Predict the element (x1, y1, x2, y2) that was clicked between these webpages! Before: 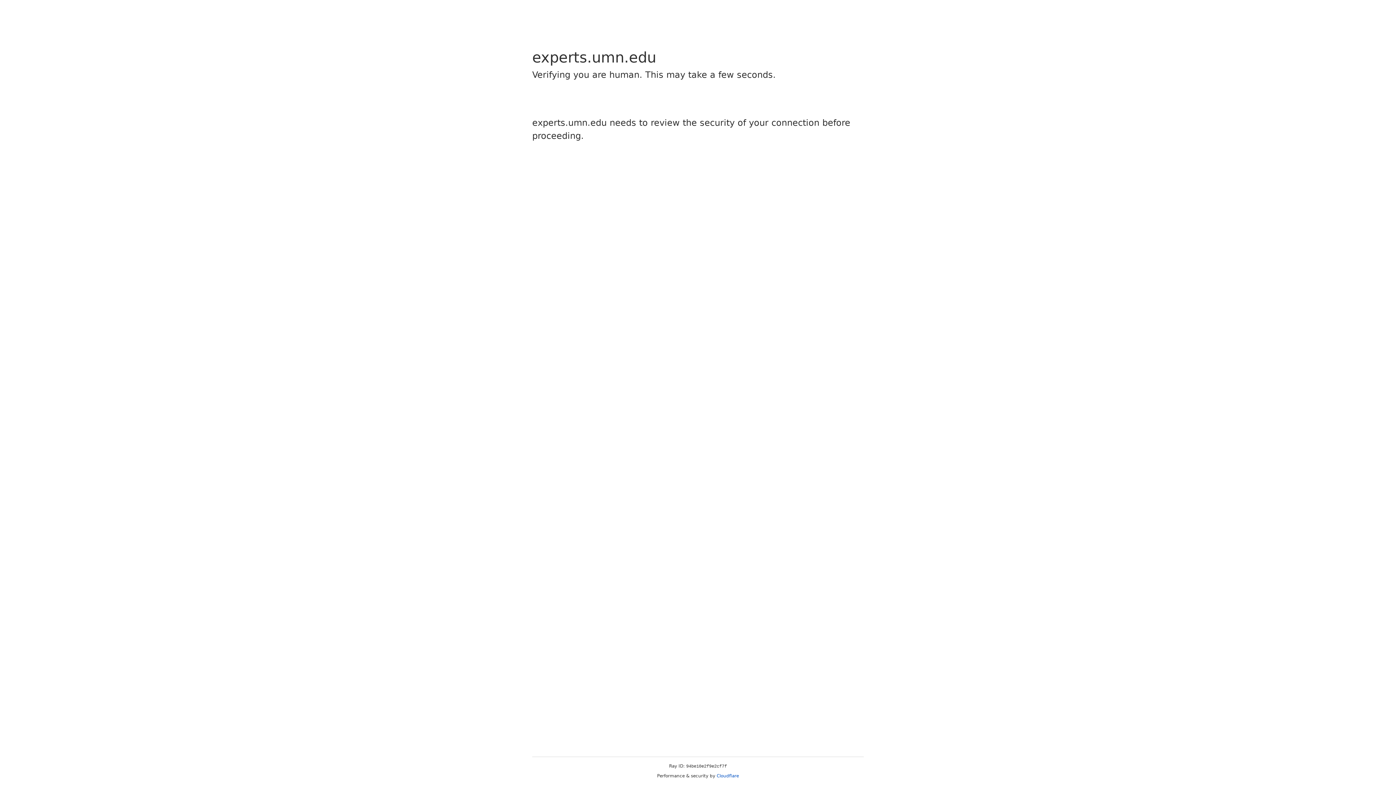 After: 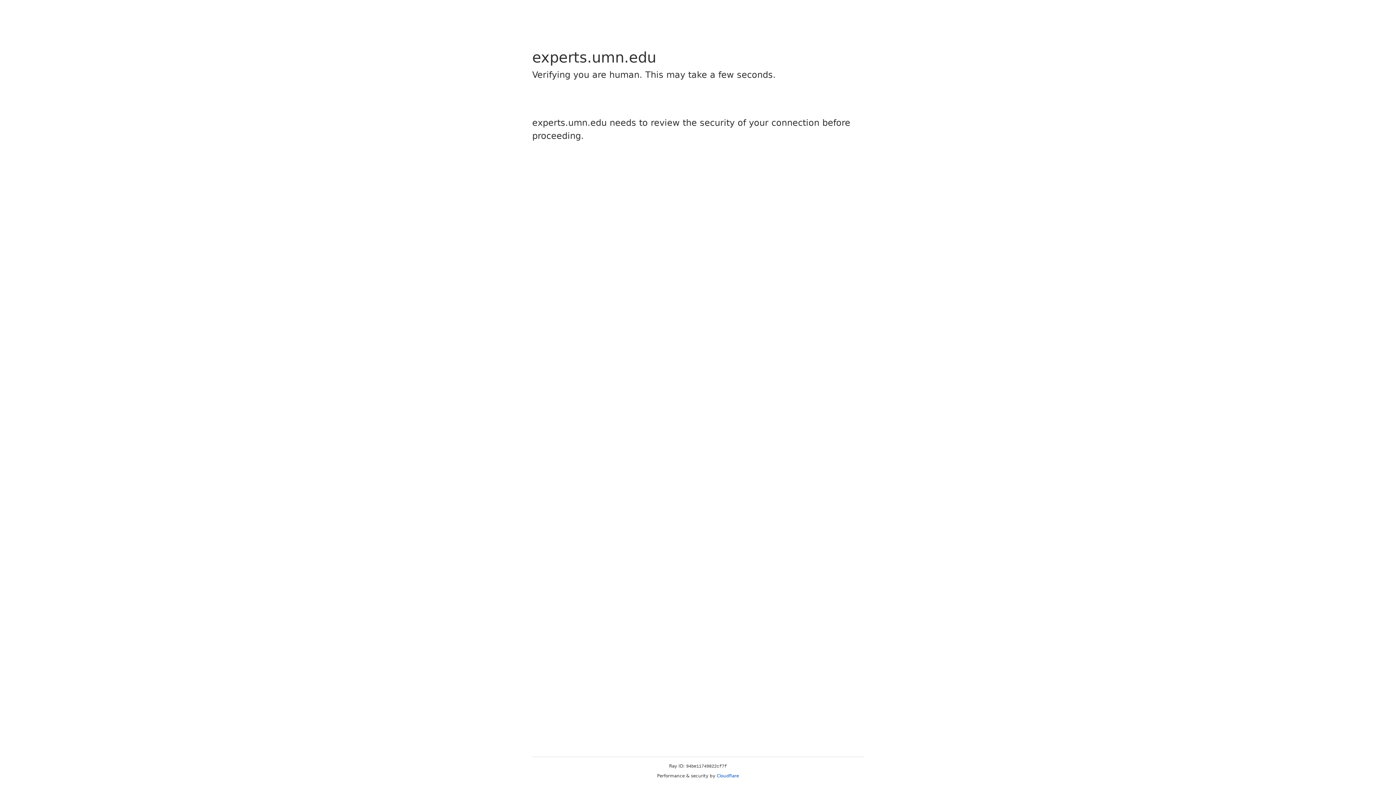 Action: label: Cloudflare bbox: (716, 773, 739, 778)